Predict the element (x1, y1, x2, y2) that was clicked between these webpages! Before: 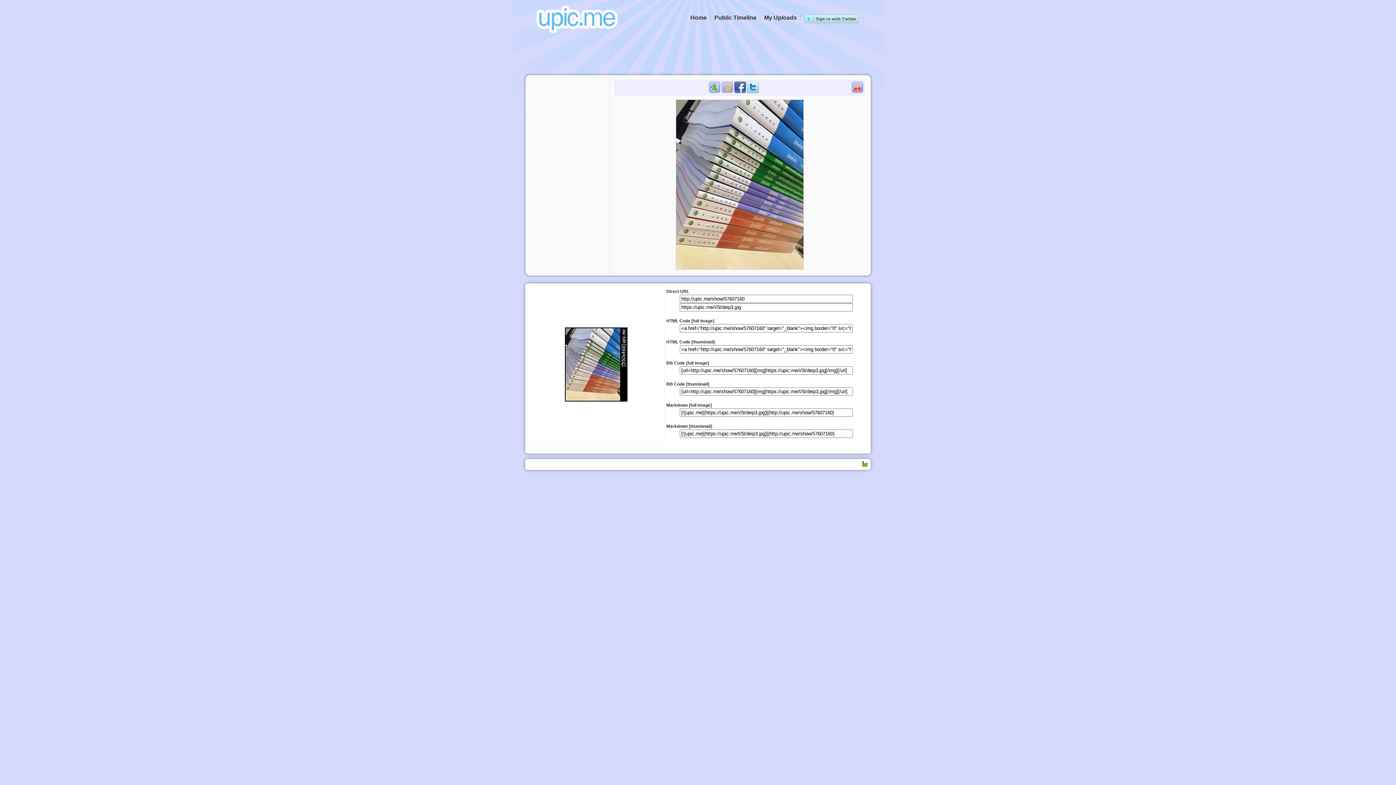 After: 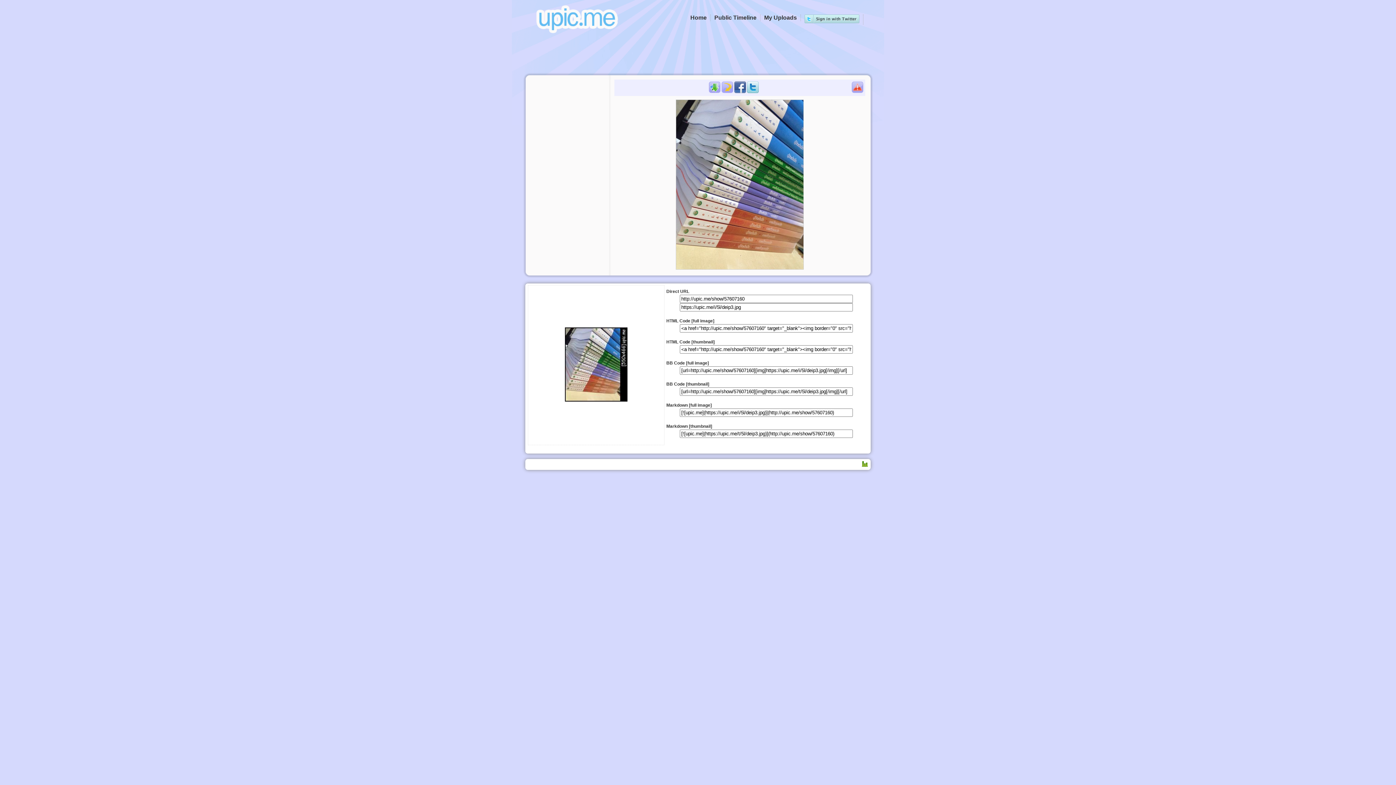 Action: bbox: (861, 463, 868, 468)